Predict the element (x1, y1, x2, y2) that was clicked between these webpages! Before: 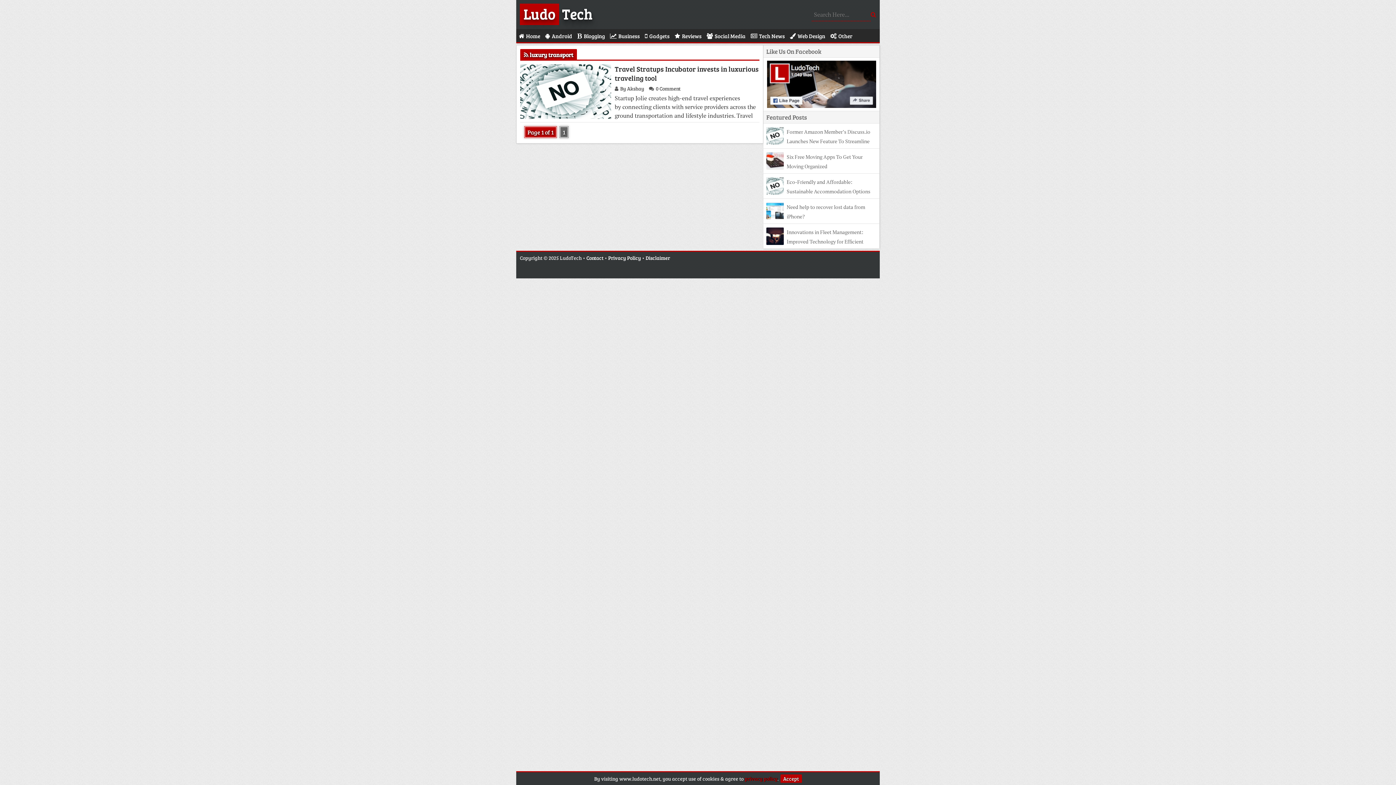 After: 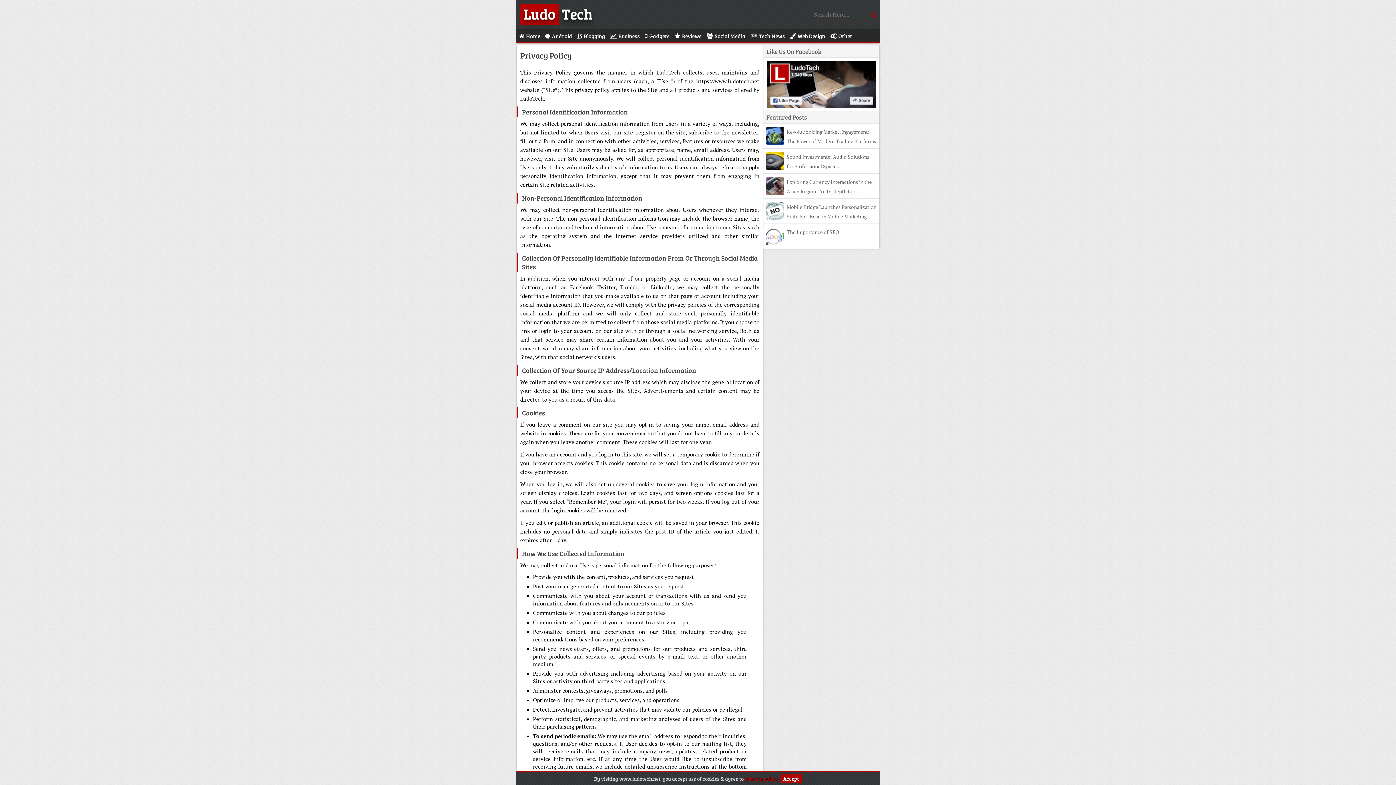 Action: label: Privacy Policy bbox: (608, 254, 641, 261)